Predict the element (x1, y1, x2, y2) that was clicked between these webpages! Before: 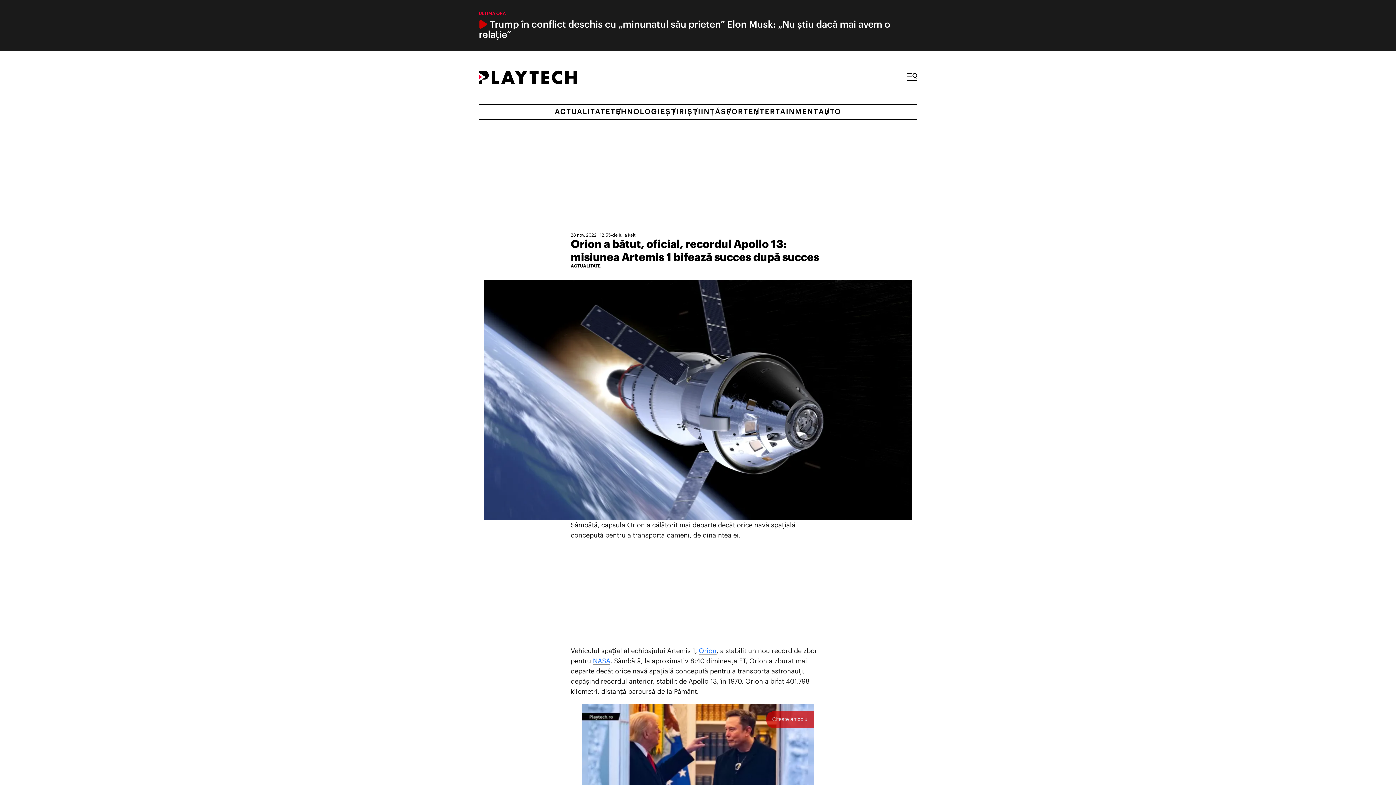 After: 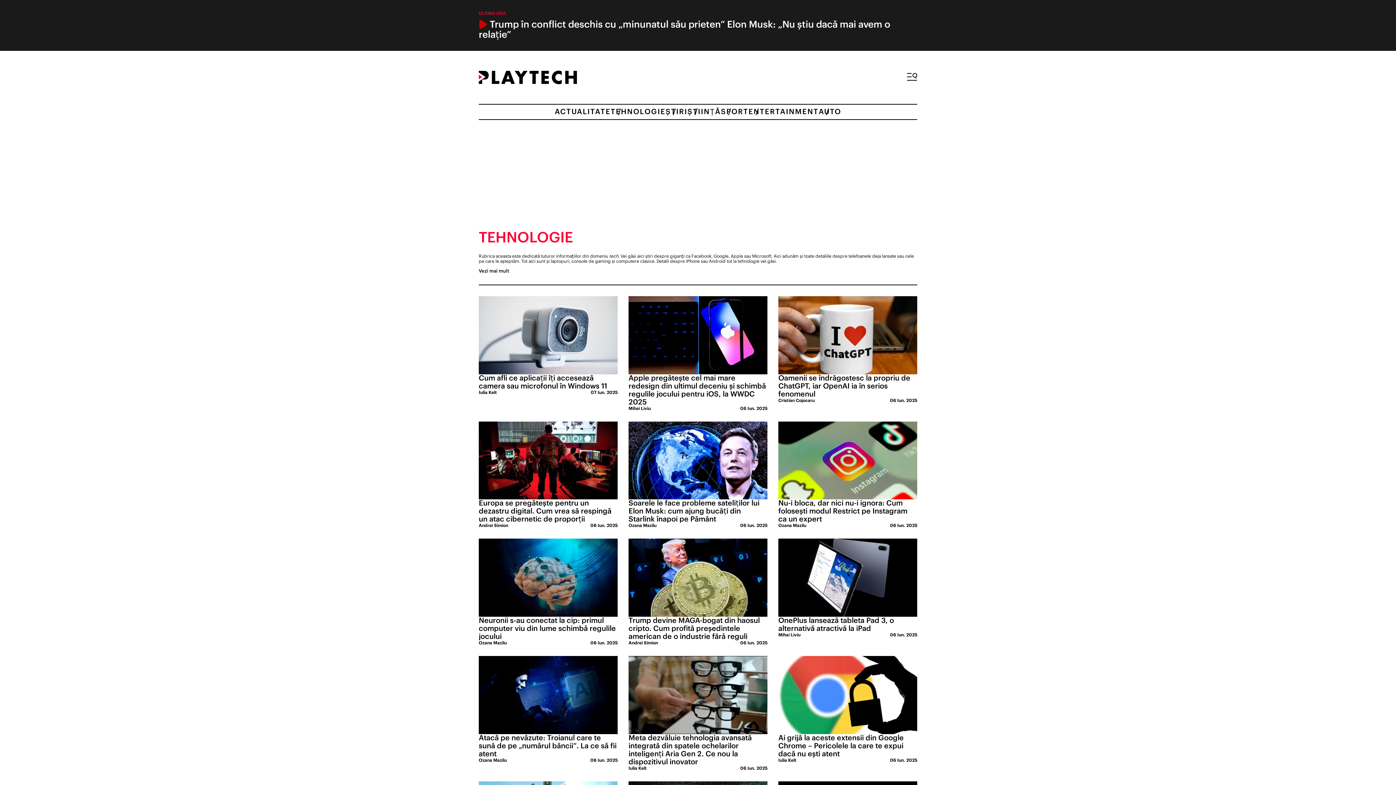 Action: label: TEHNOLOGIE bbox: (610, 104, 665, 119)